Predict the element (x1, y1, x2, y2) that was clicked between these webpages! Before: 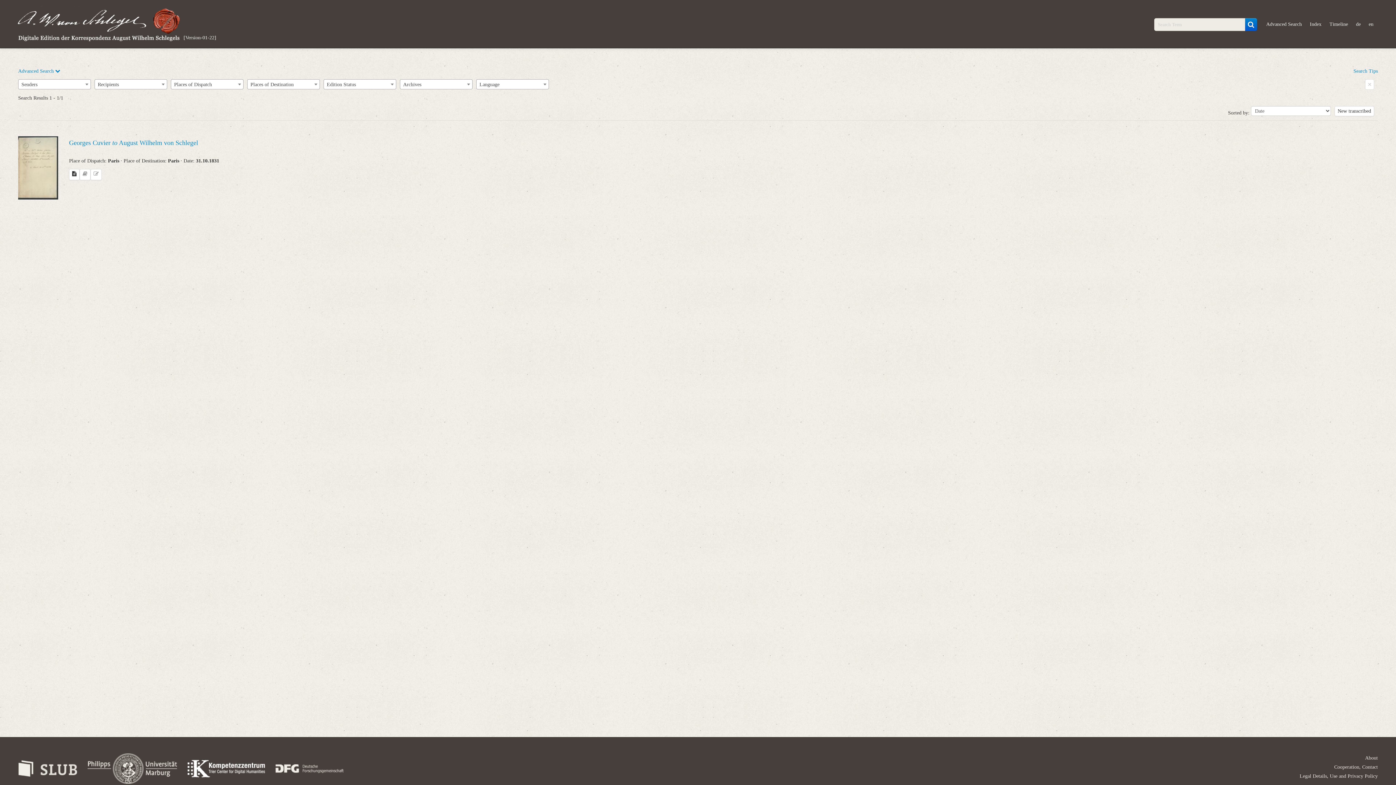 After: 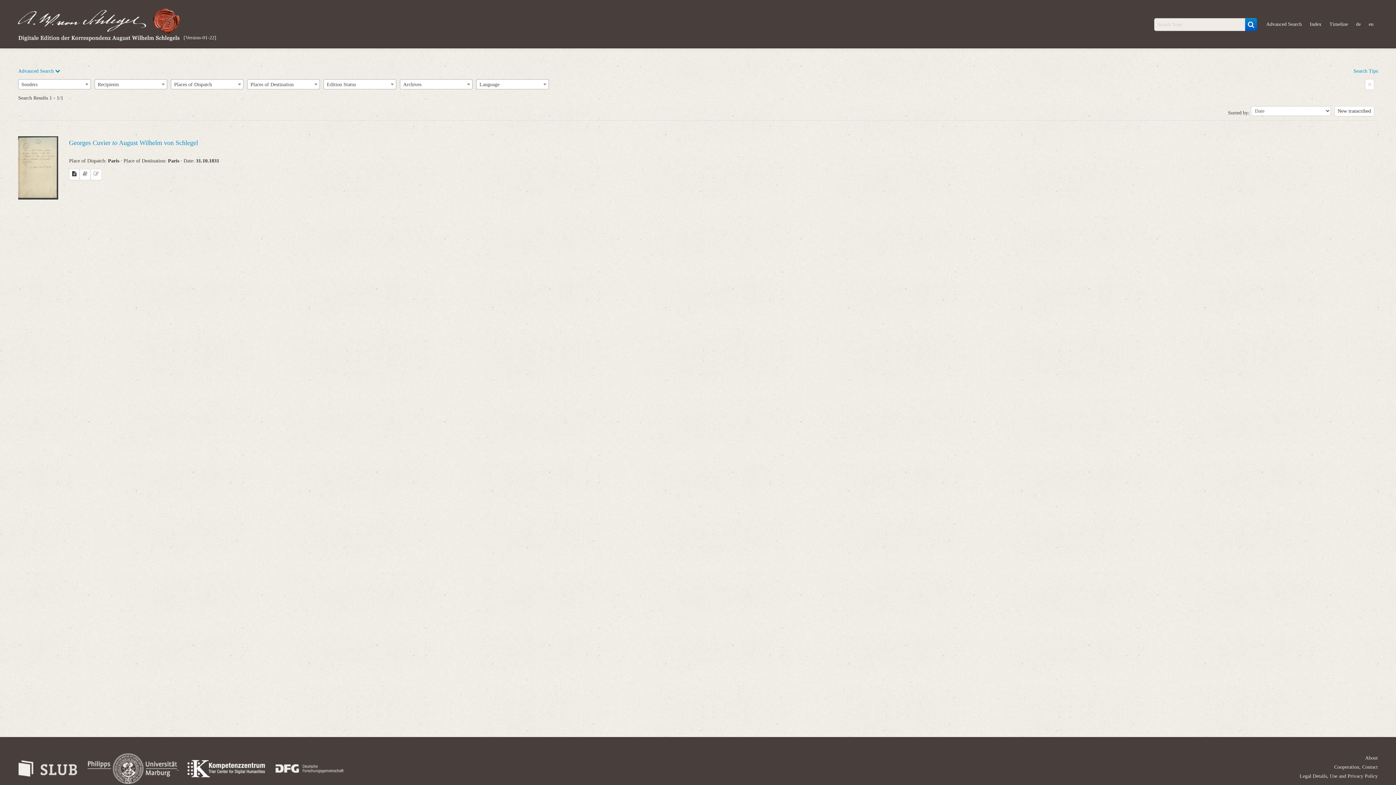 Action: label:   bbox: (78, 765, 178, 771)